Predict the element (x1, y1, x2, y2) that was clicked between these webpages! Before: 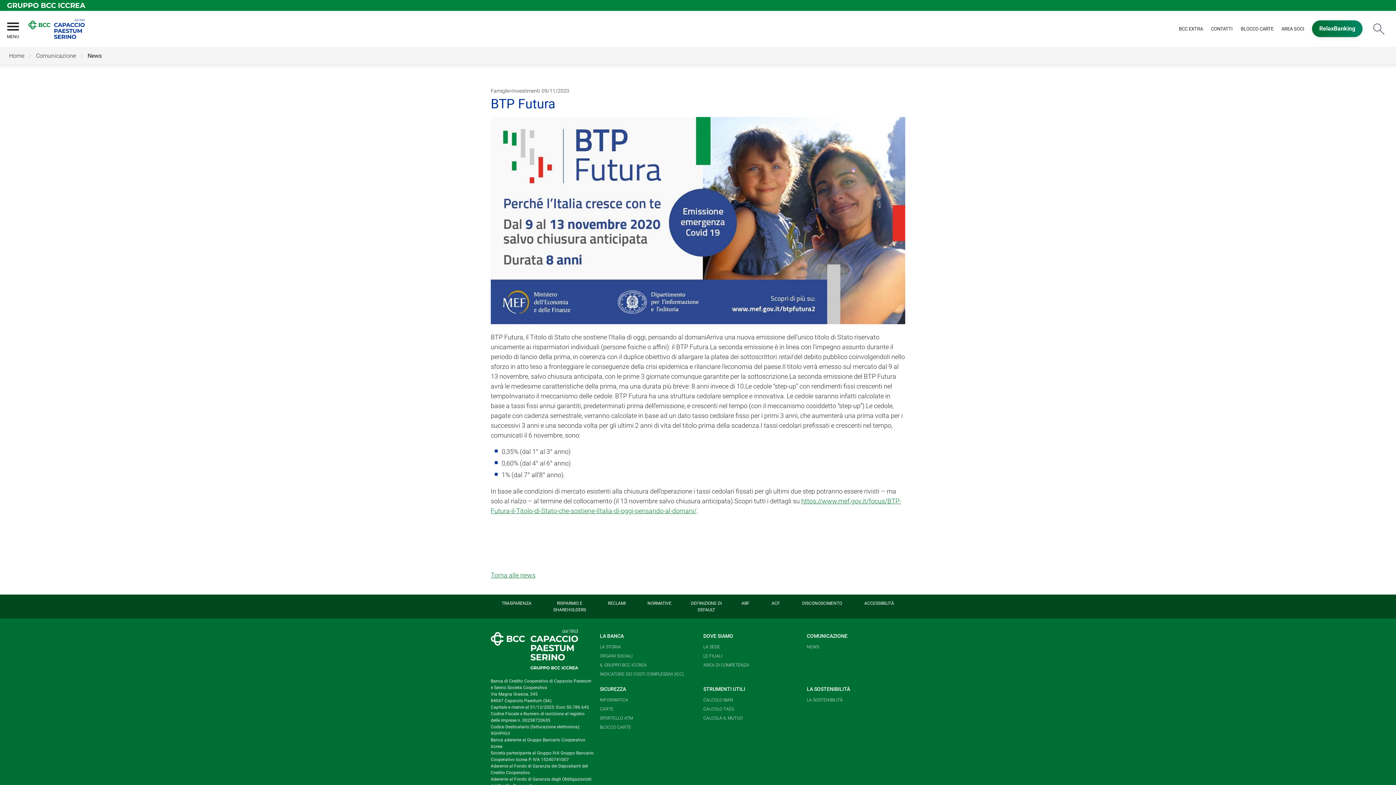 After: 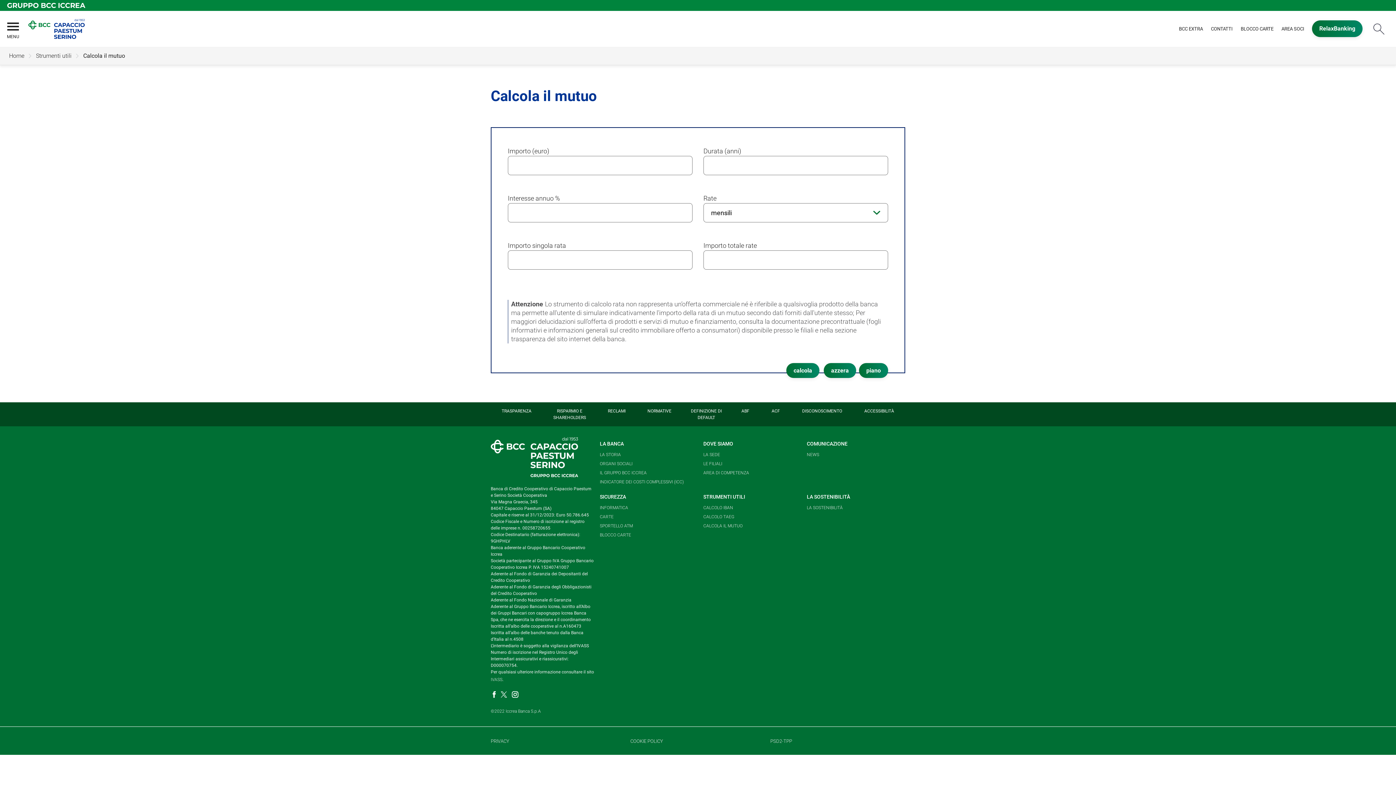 Action: label: CALCOLA IL MUTUO bbox: (703, 714, 742, 723)